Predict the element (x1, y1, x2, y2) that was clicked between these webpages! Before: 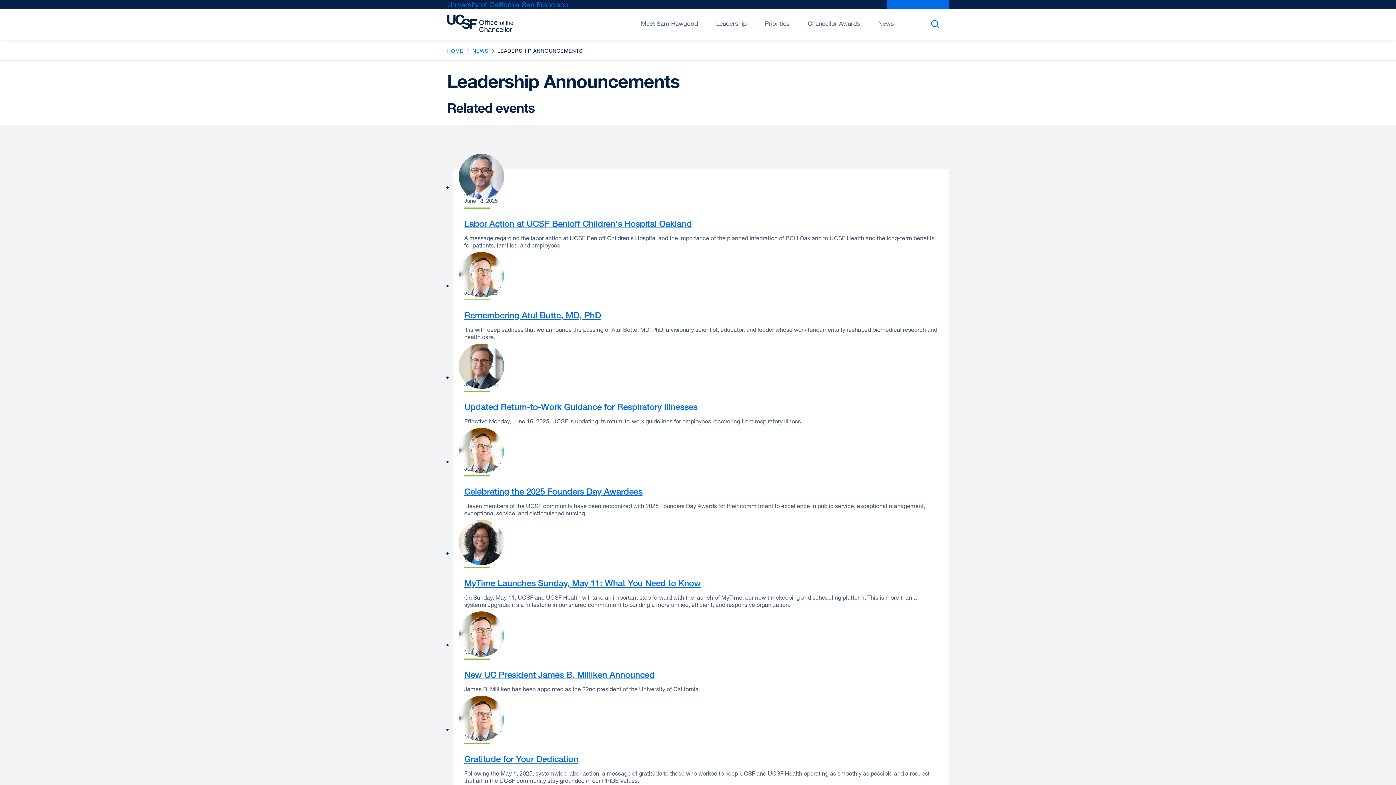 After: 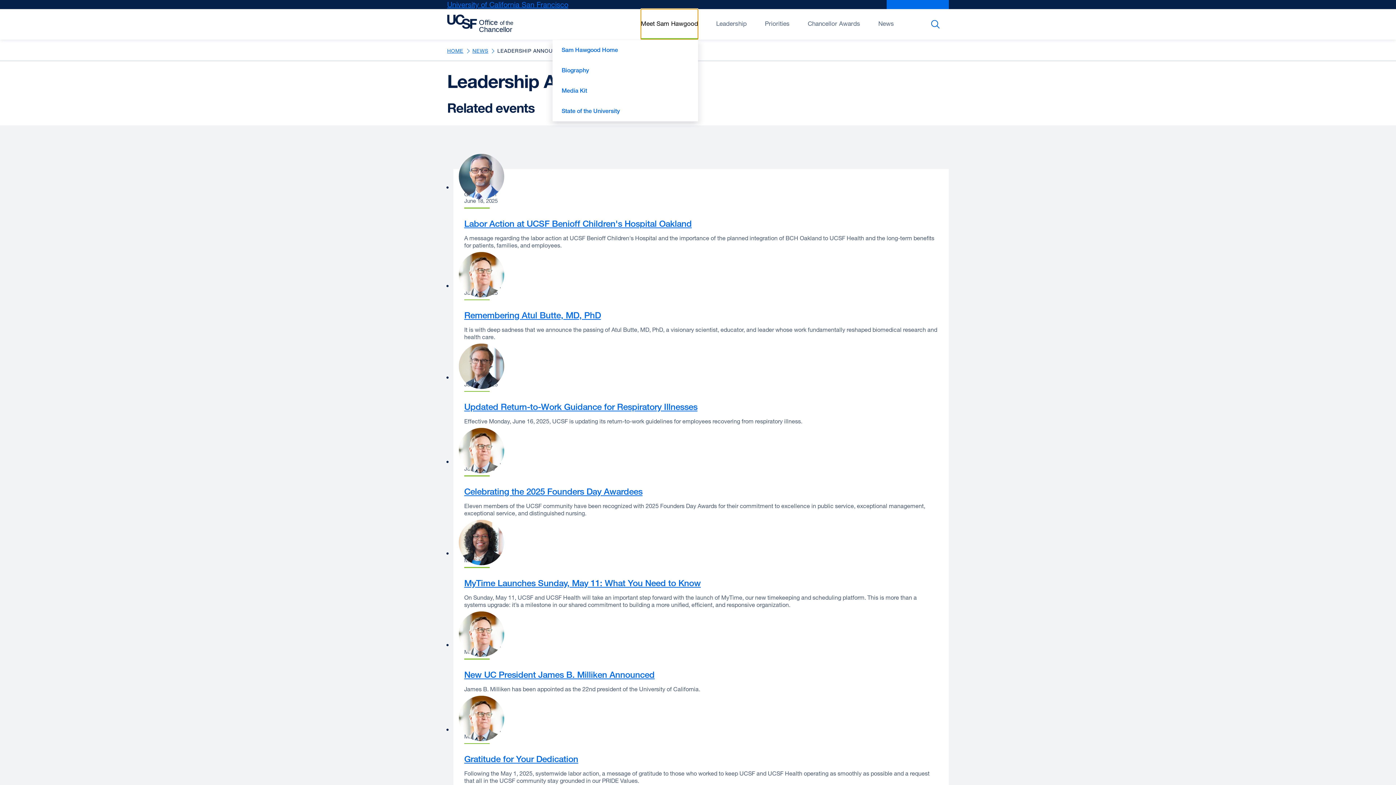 Action: bbox: (641, 9, 698, 39) label: Open/Close Meet Sam Hawgood submenu